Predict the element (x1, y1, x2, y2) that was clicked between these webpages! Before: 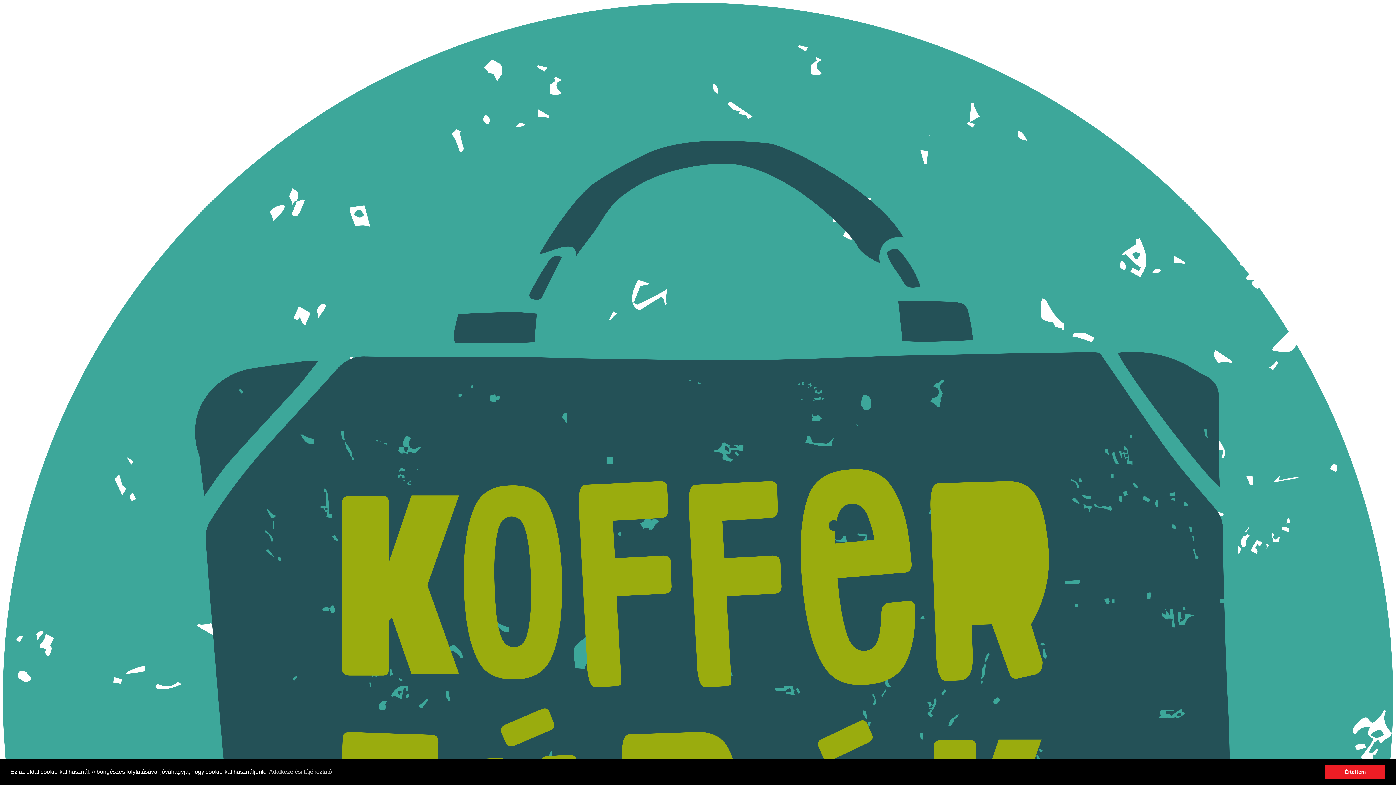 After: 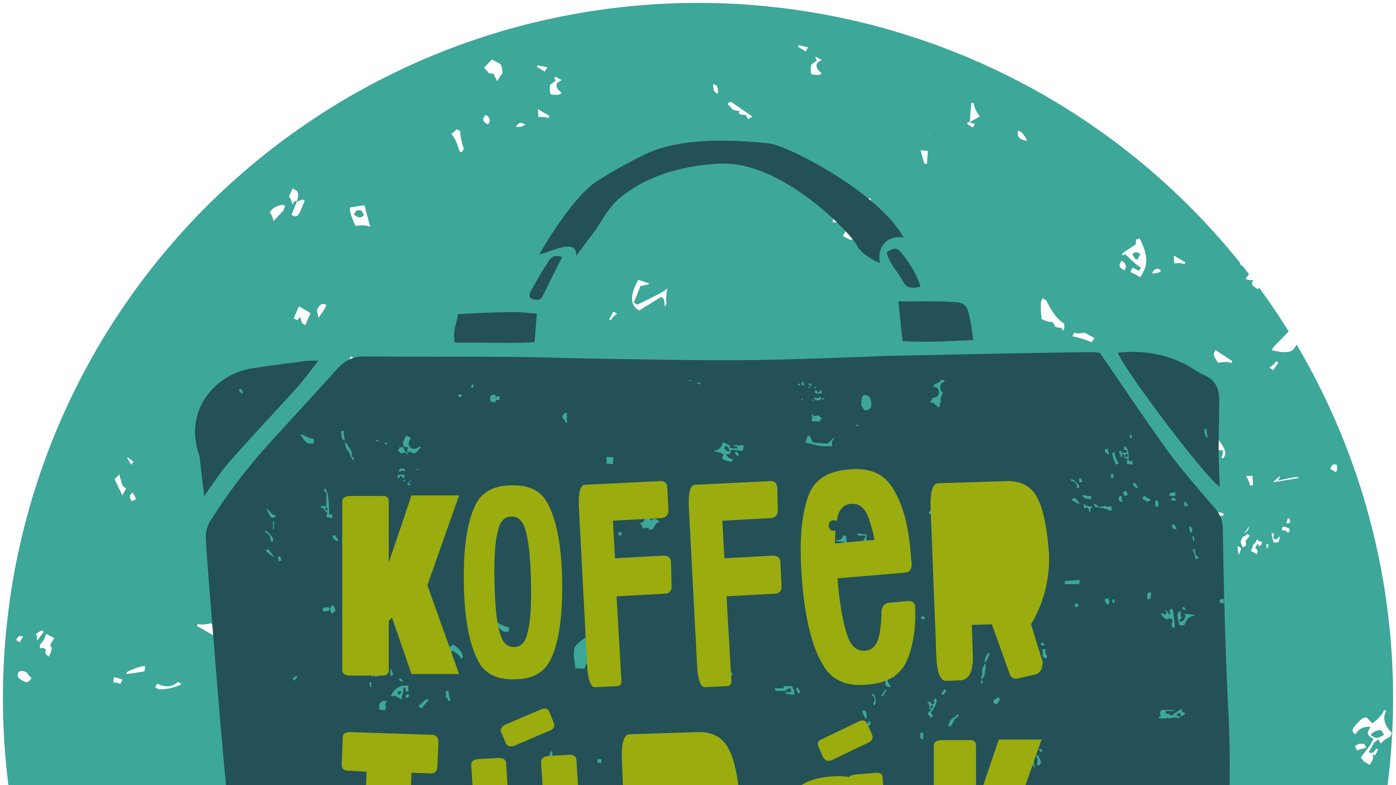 Action: label: dismiss cookie message bbox: (1325, 765, 1385, 779)